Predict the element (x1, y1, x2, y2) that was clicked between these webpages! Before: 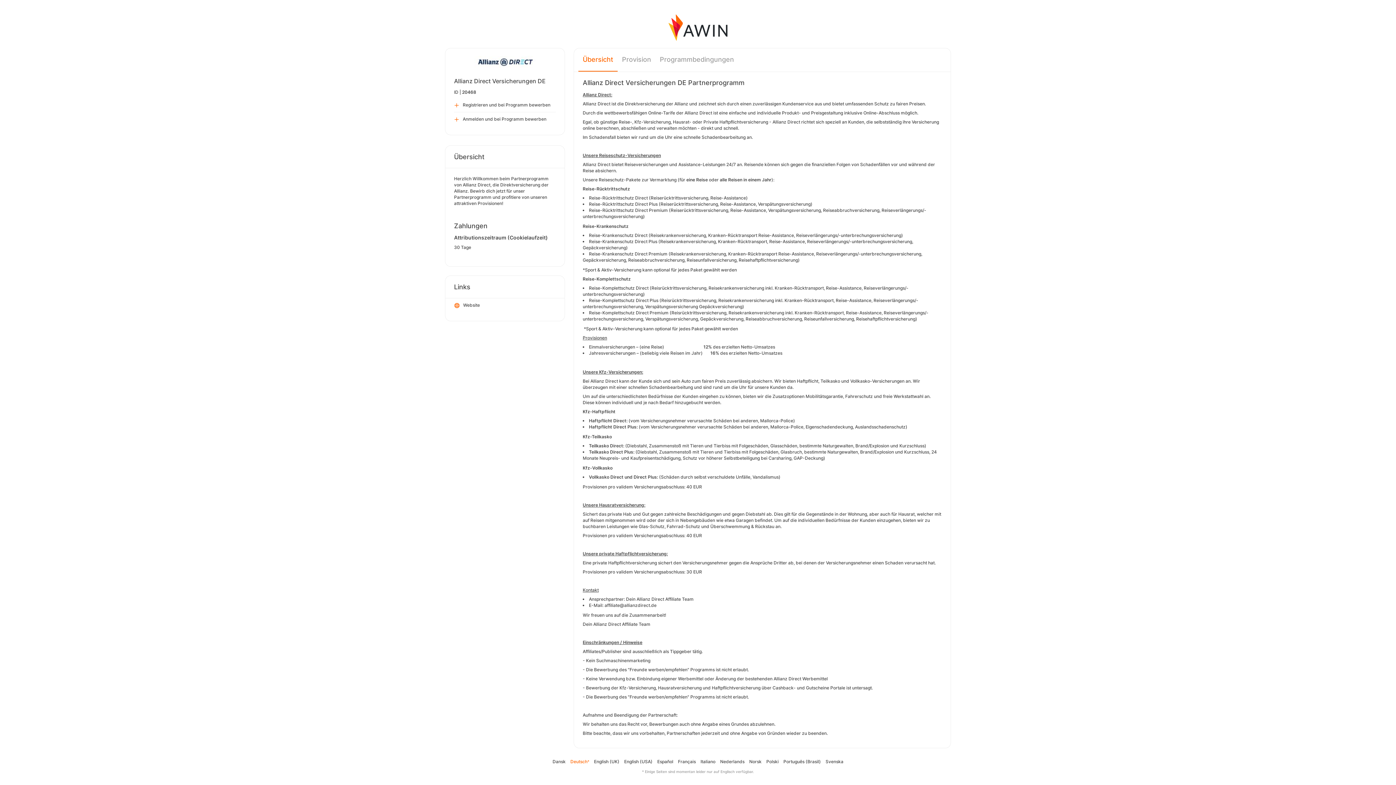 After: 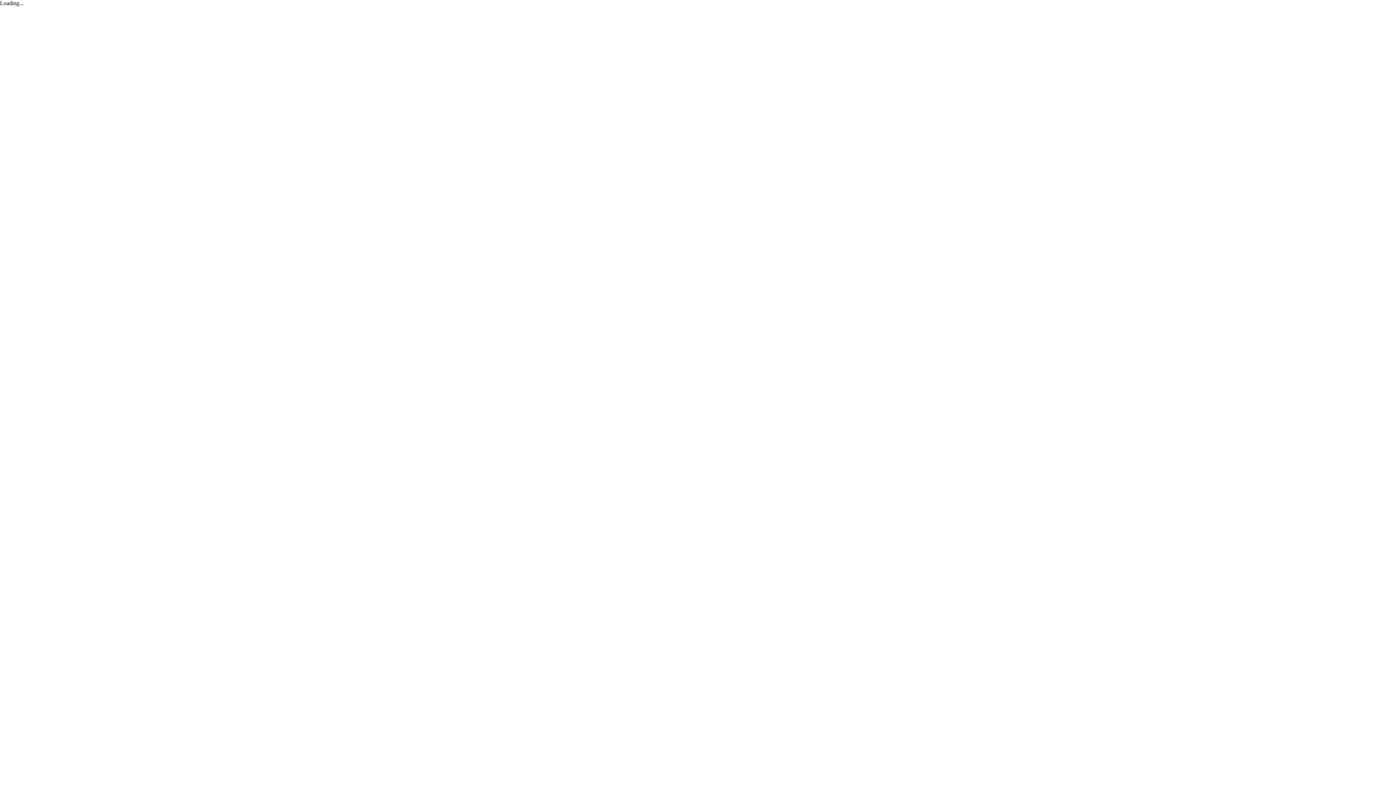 Action: bbox: (454, 98, 556, 112) label: Registrieren und bei Programm bewerben